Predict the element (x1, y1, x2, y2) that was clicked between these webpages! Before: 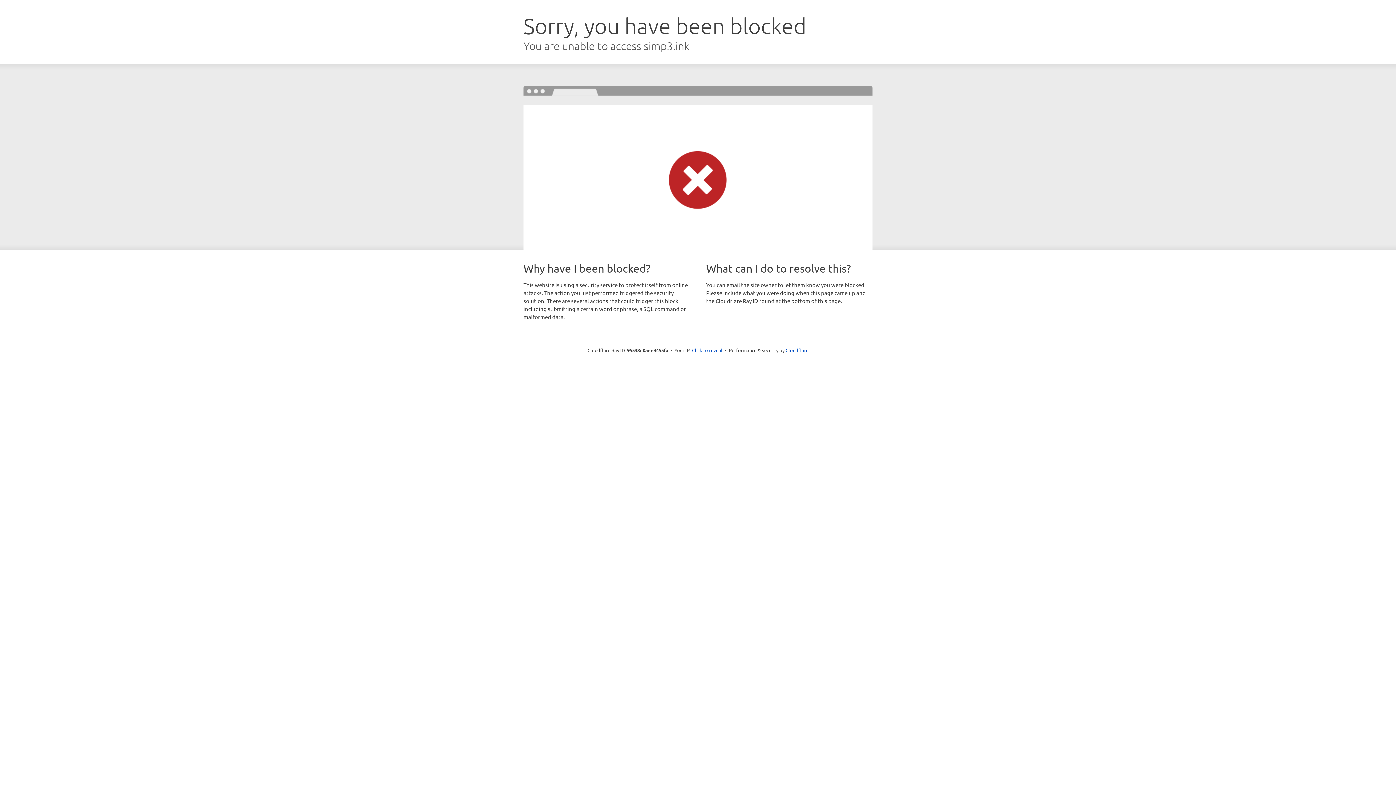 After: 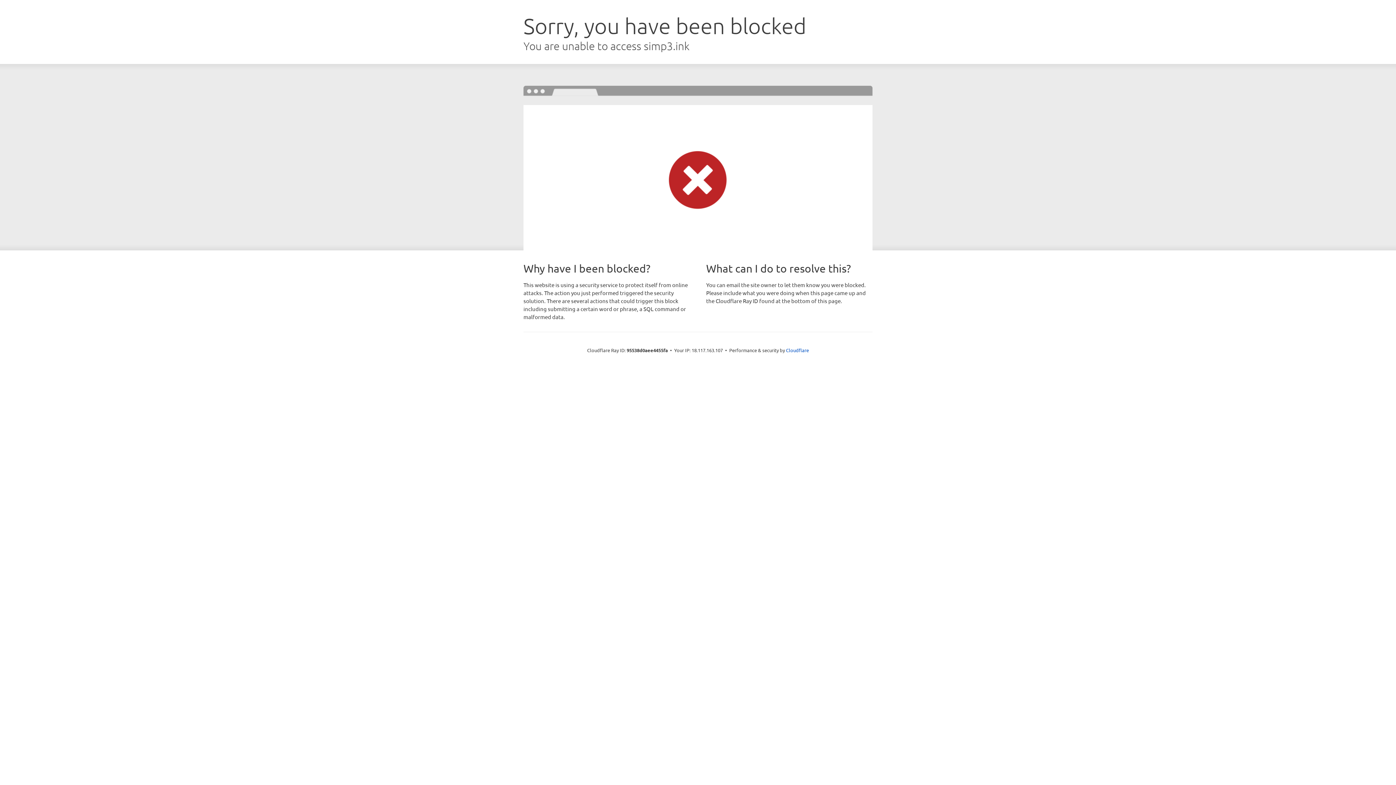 Action: bbox: (692, 346, 722, 353) label: Click to reveal